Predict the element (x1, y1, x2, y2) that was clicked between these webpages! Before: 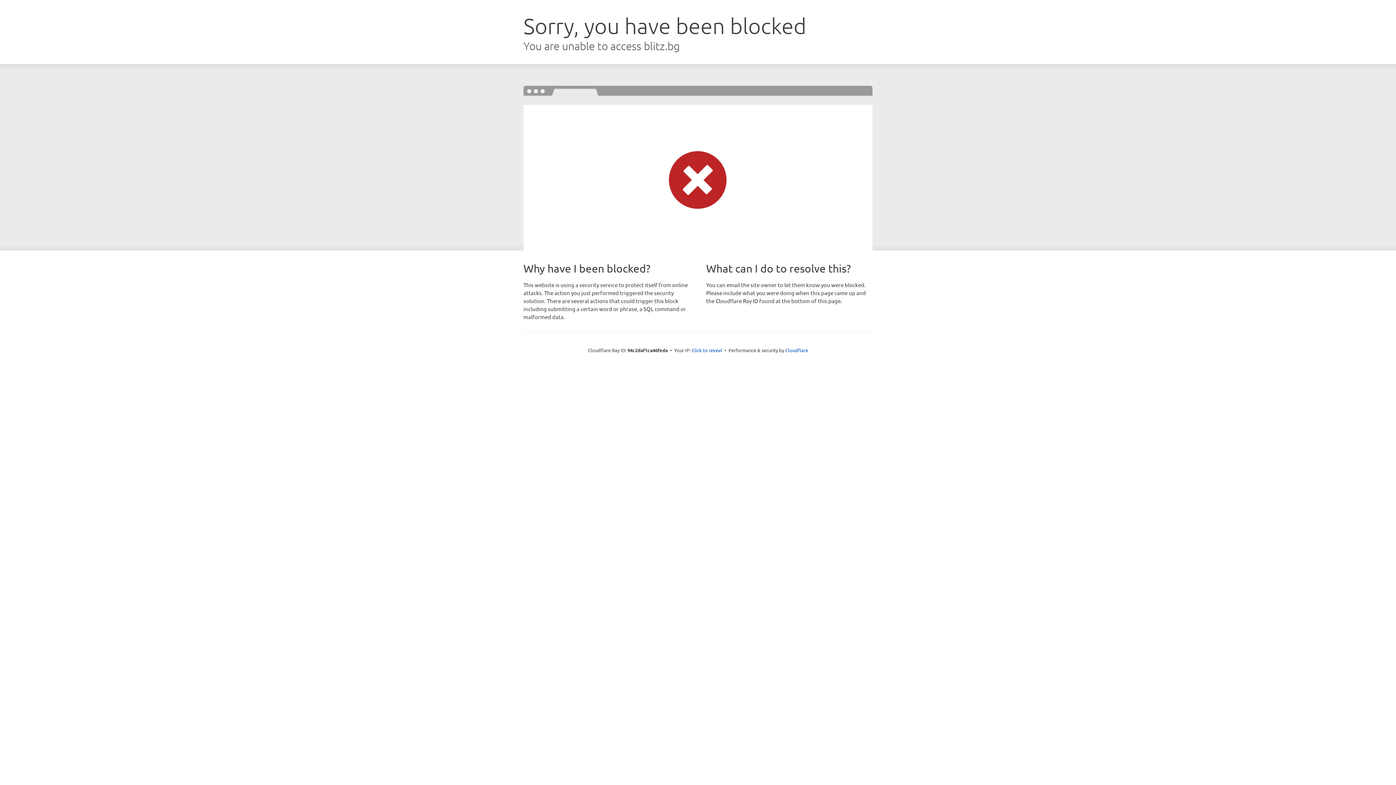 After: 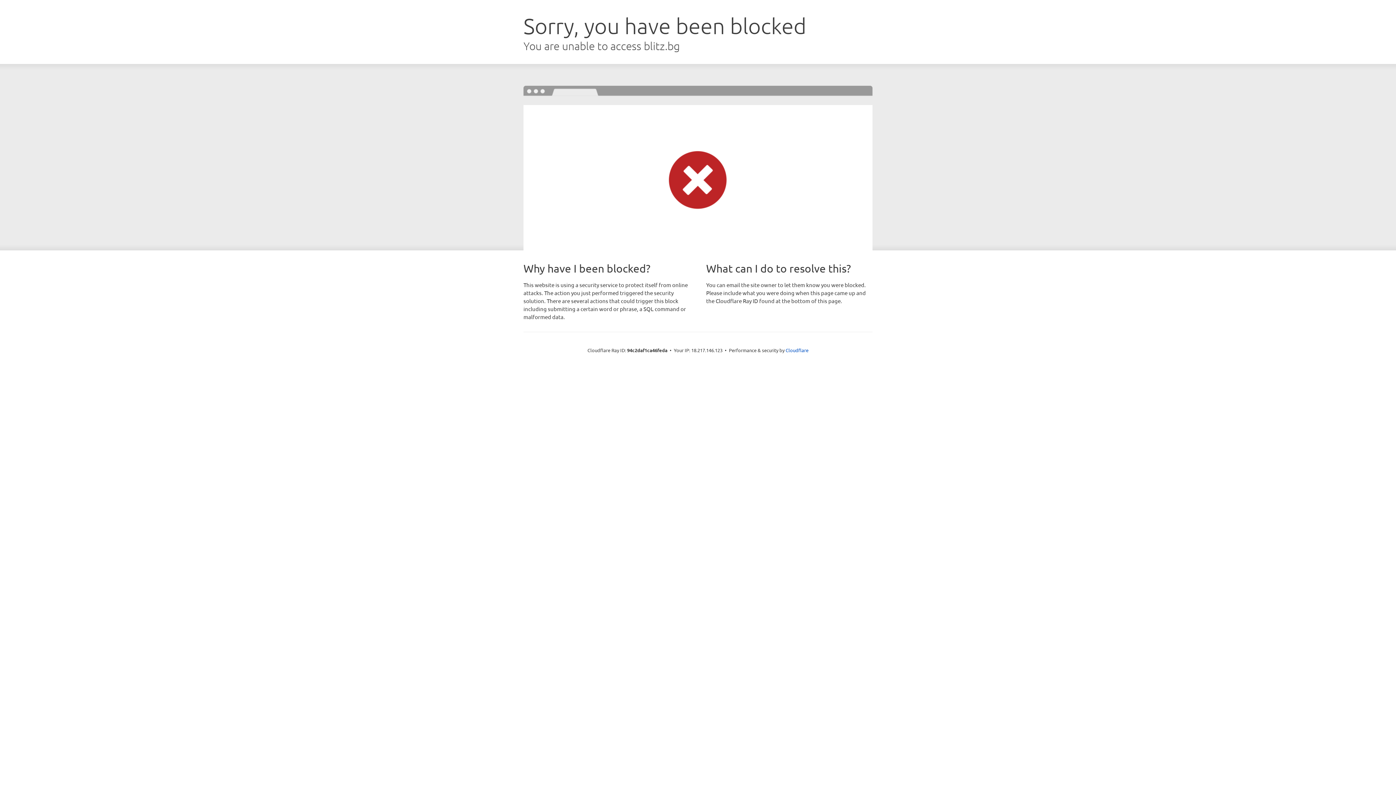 Action: label: Click to reveal bbox: (691, 346, 722, 353)